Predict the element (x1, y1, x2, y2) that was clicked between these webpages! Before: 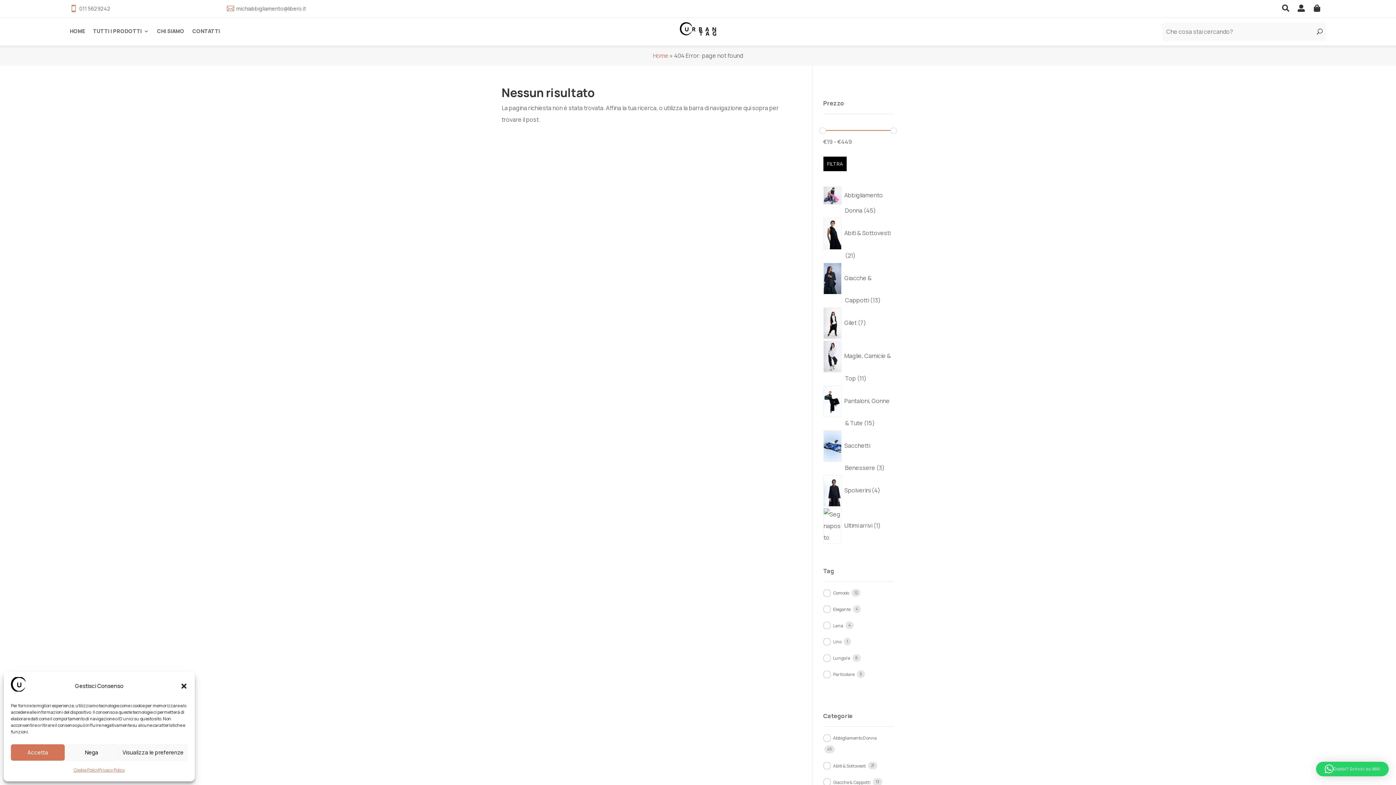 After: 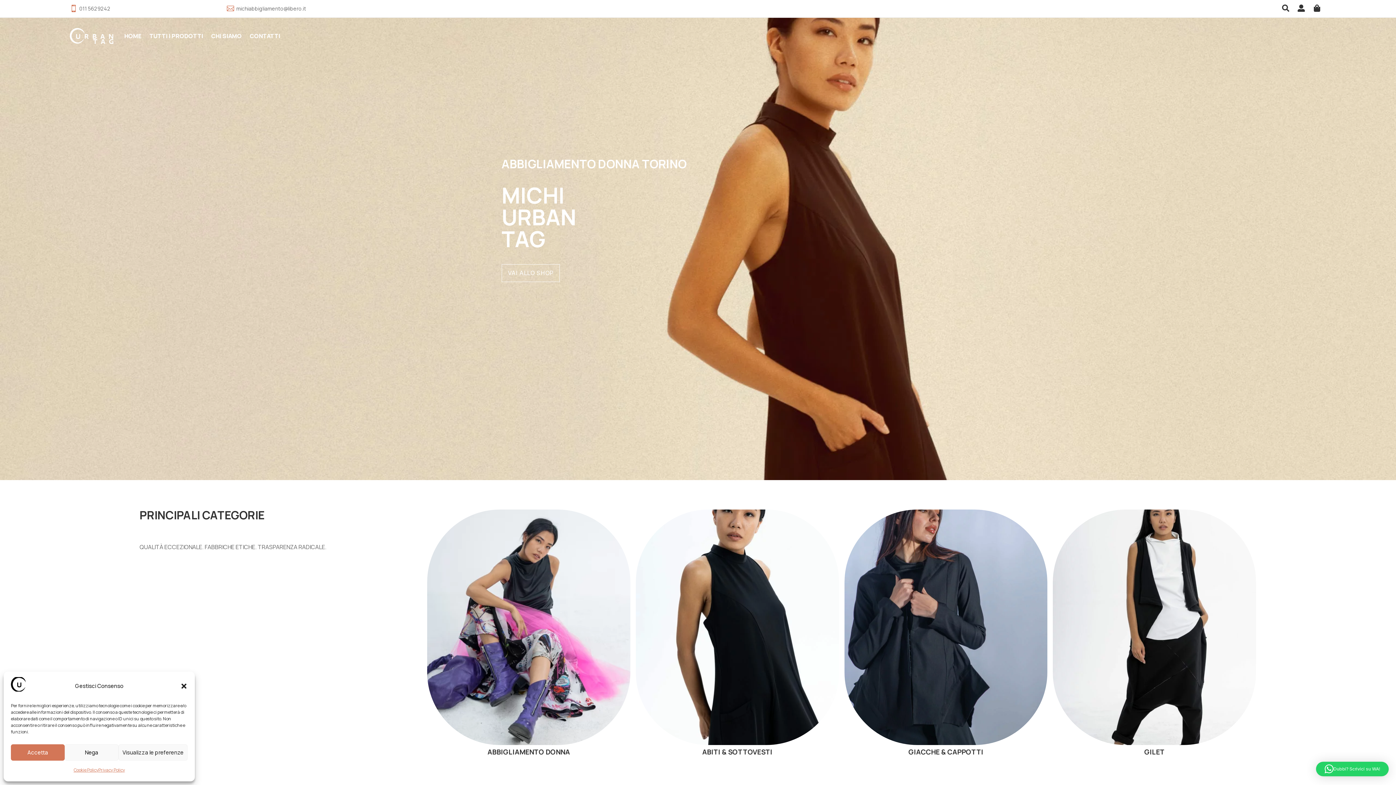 Action: bbox: (679, 29, 716, 37)